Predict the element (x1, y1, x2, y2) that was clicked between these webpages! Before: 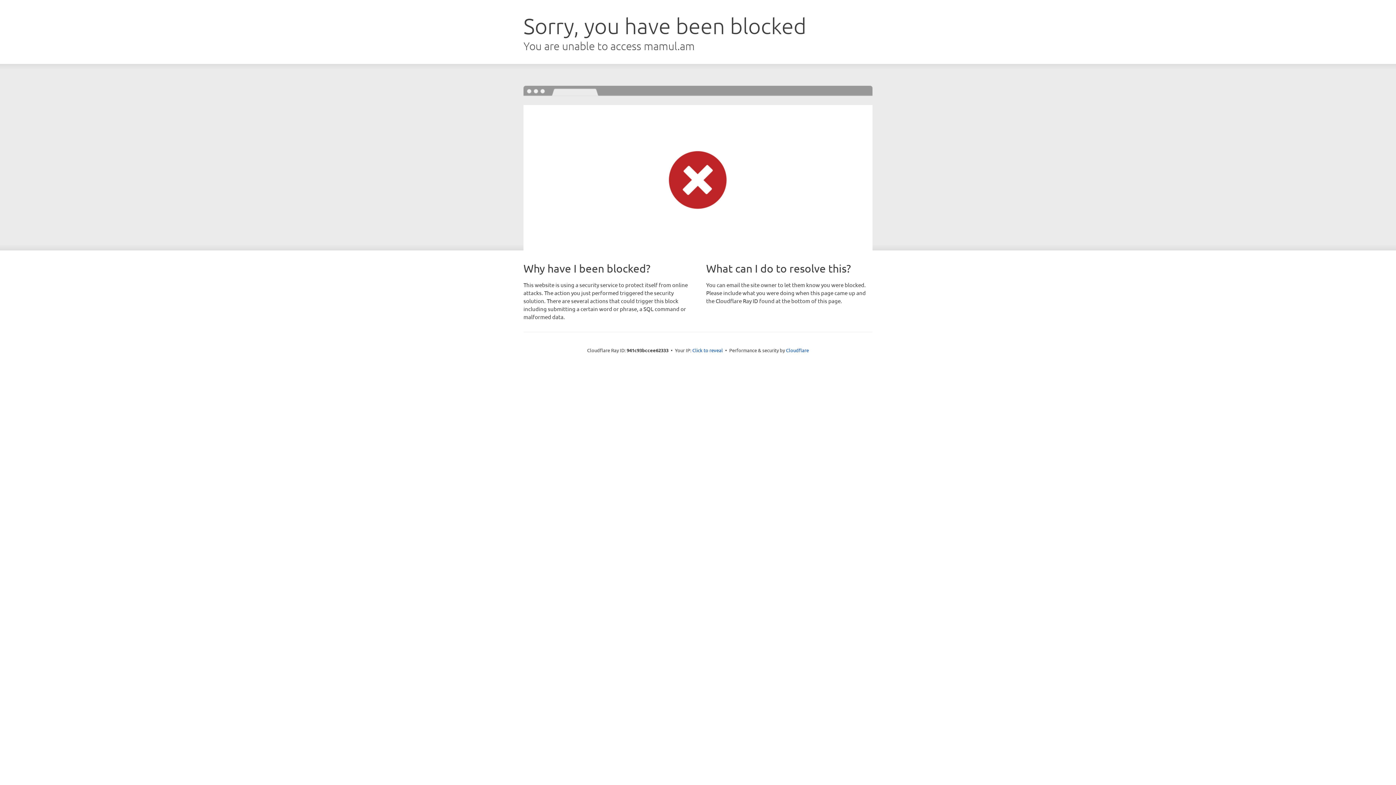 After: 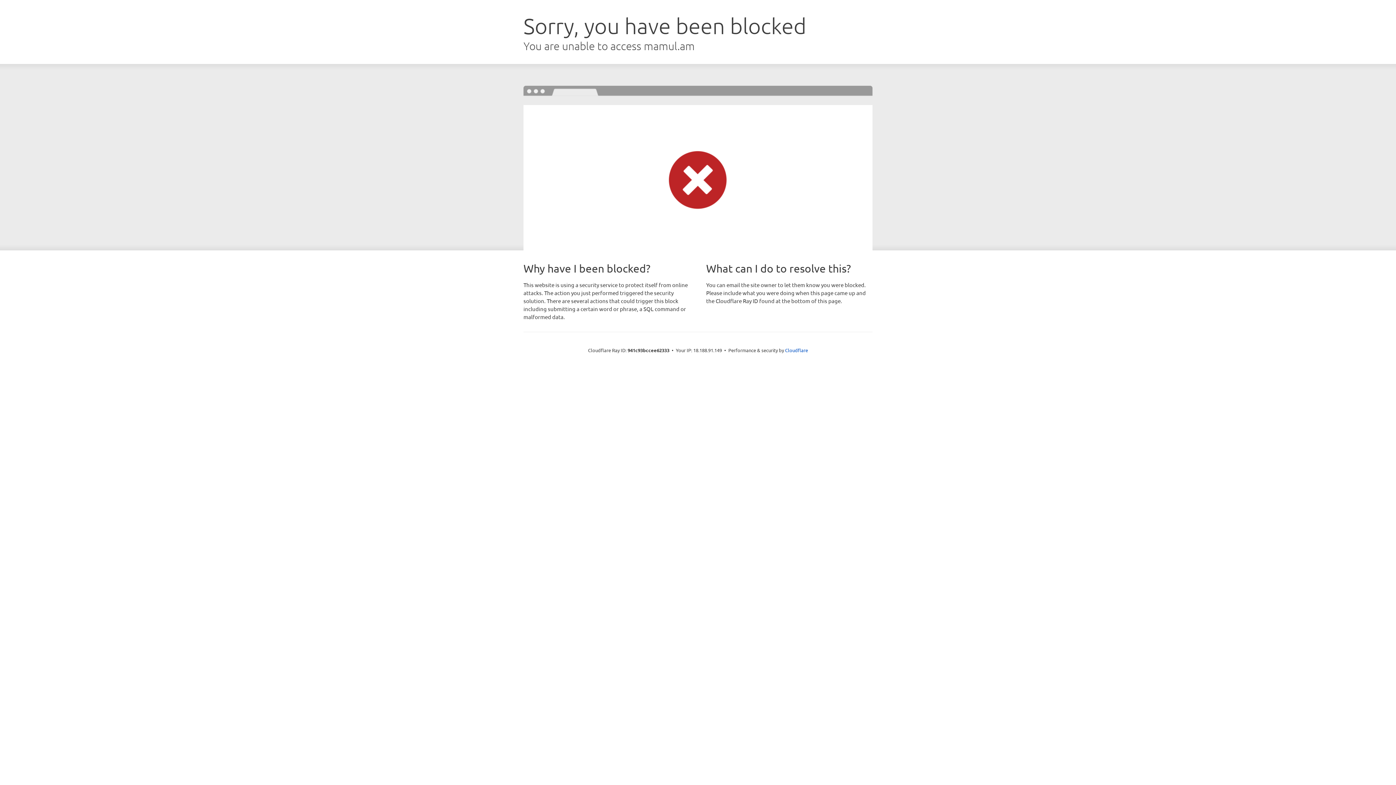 Action: label: Click to reveal bbox: (692, 346, 723, 353)